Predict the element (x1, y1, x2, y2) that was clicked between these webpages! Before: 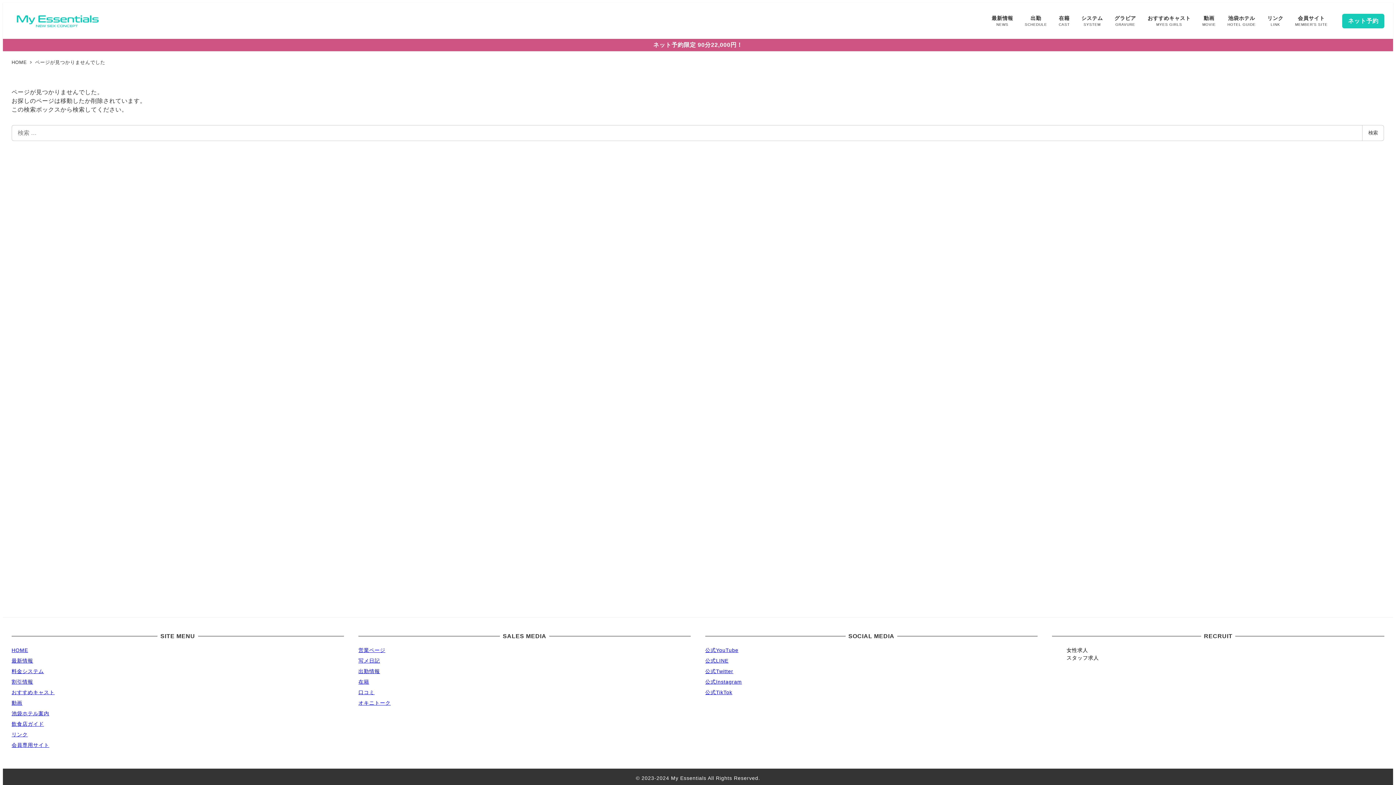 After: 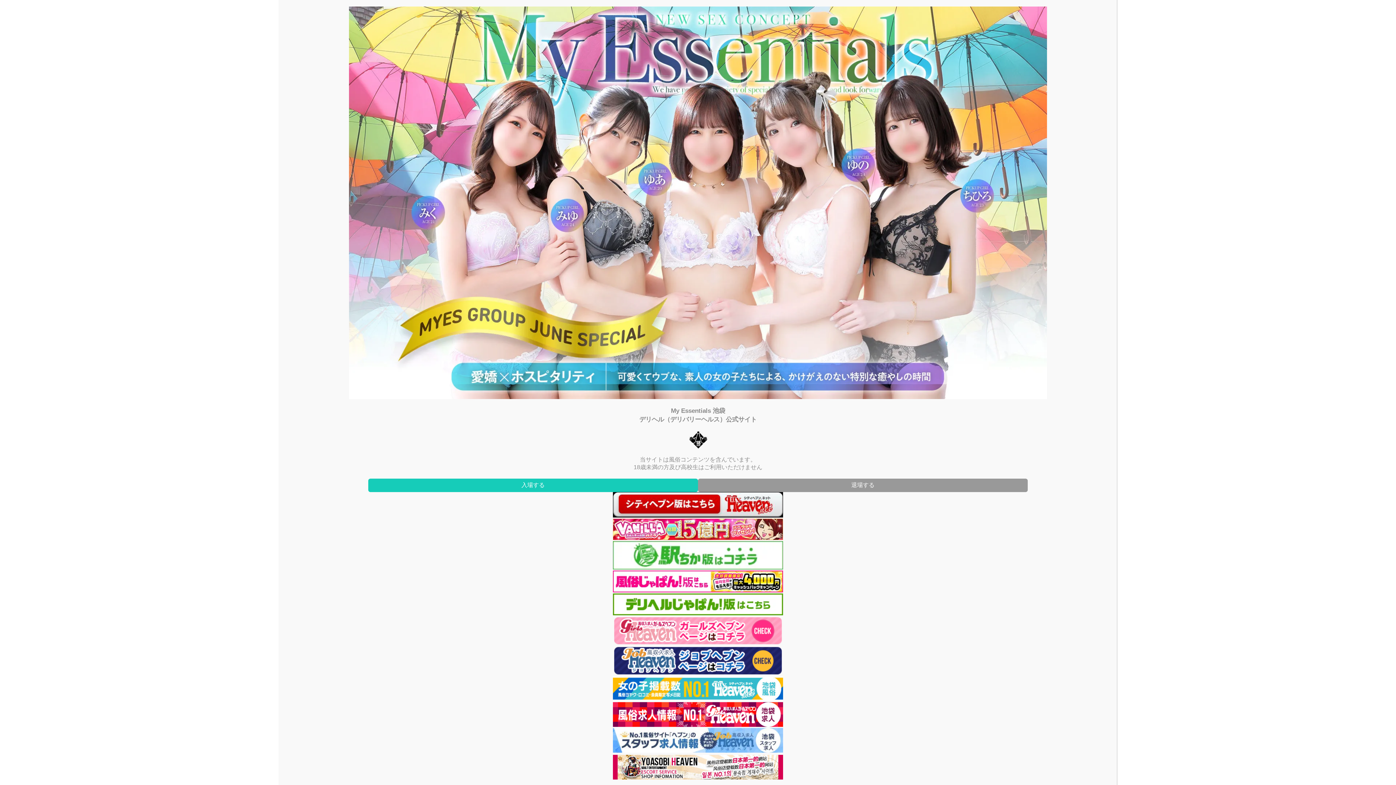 Action: label: 池袋ホテル
HOTEL GUIDE bbox: (1221, 8, 1261, 33)